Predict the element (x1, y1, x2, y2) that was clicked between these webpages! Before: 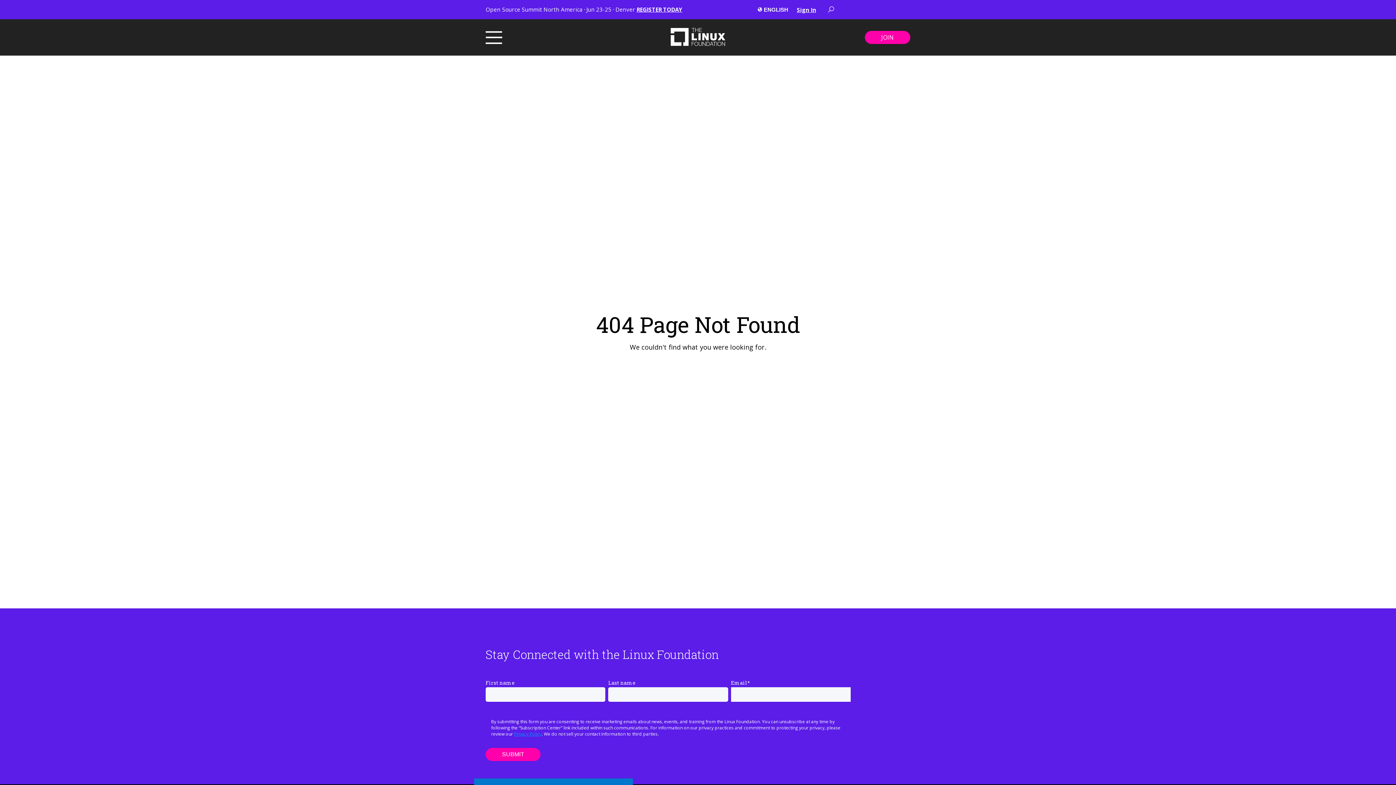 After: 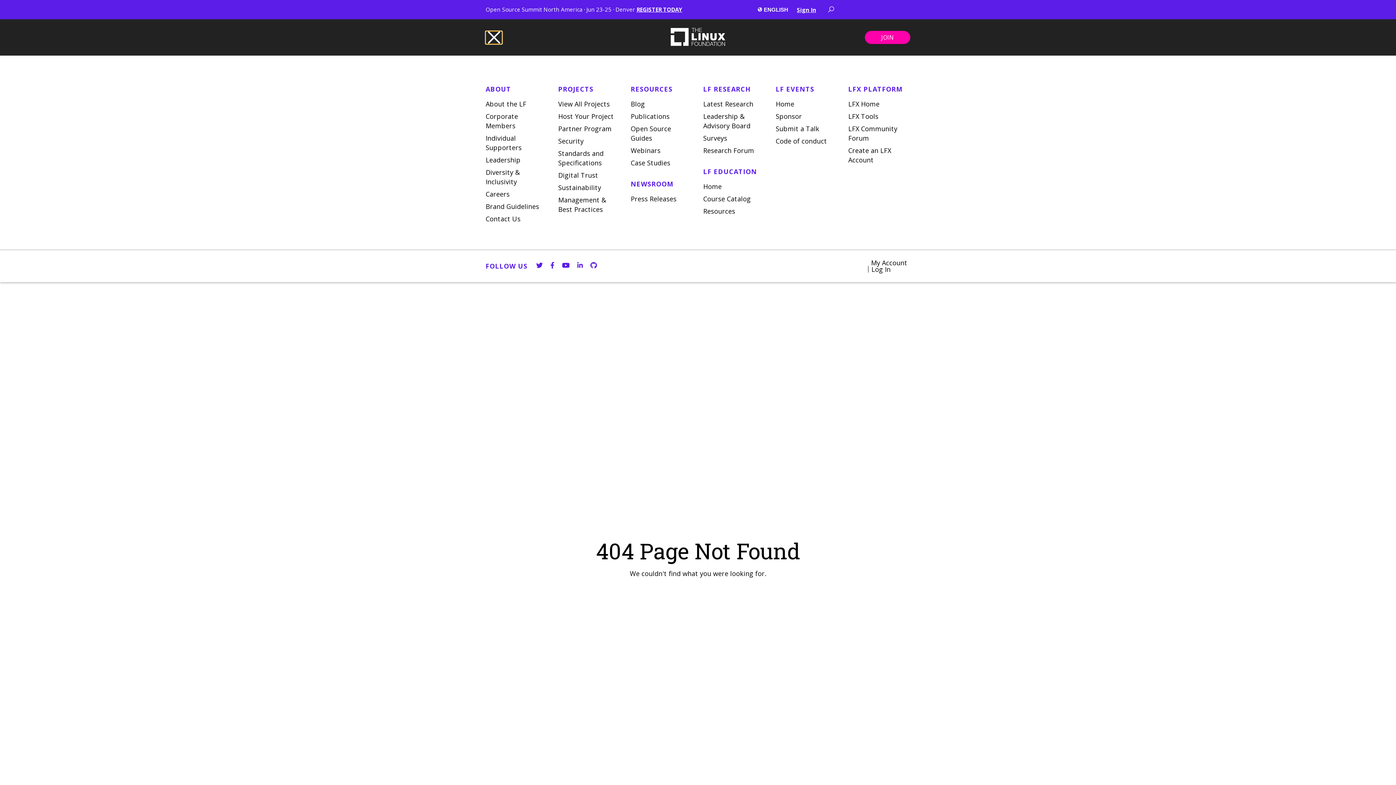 Action: bbox: (485, 31, 502, 43)